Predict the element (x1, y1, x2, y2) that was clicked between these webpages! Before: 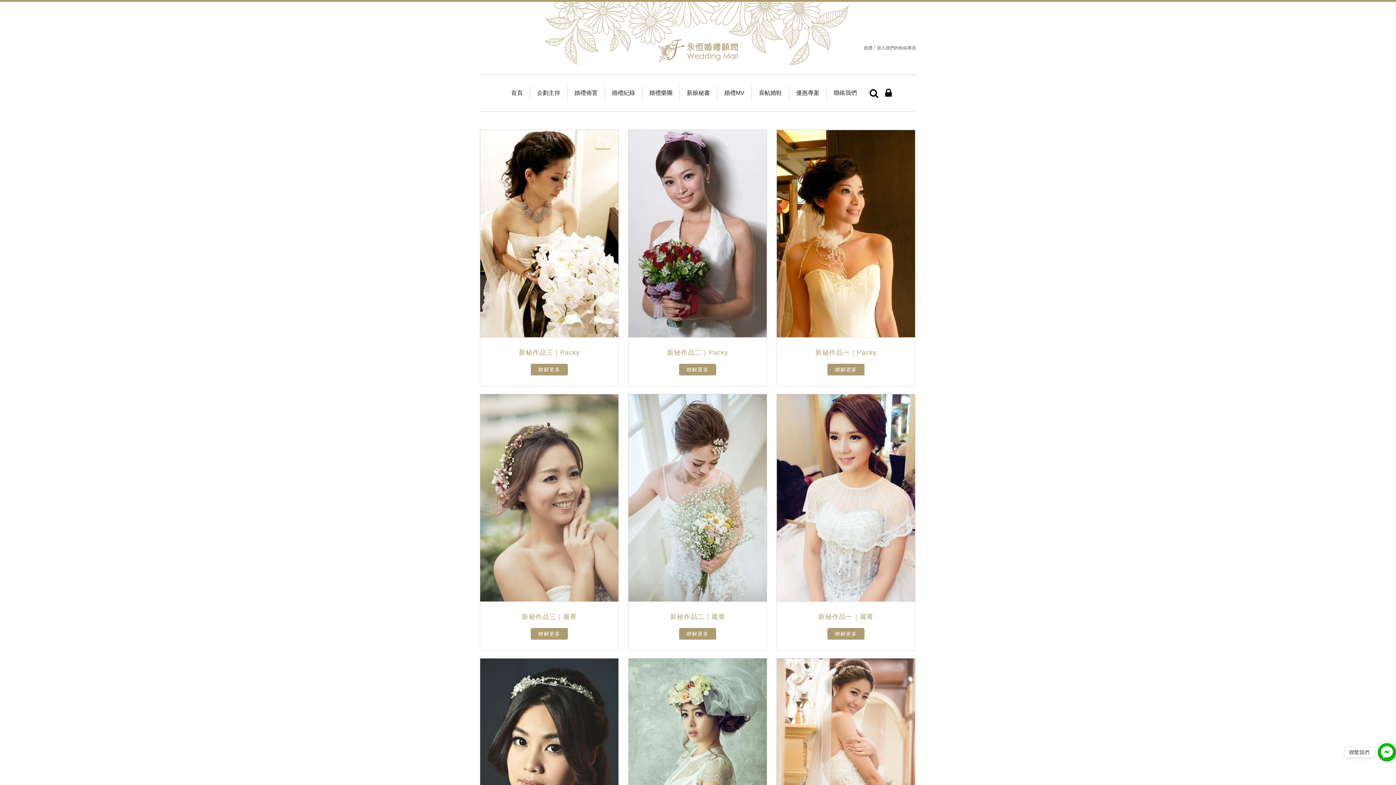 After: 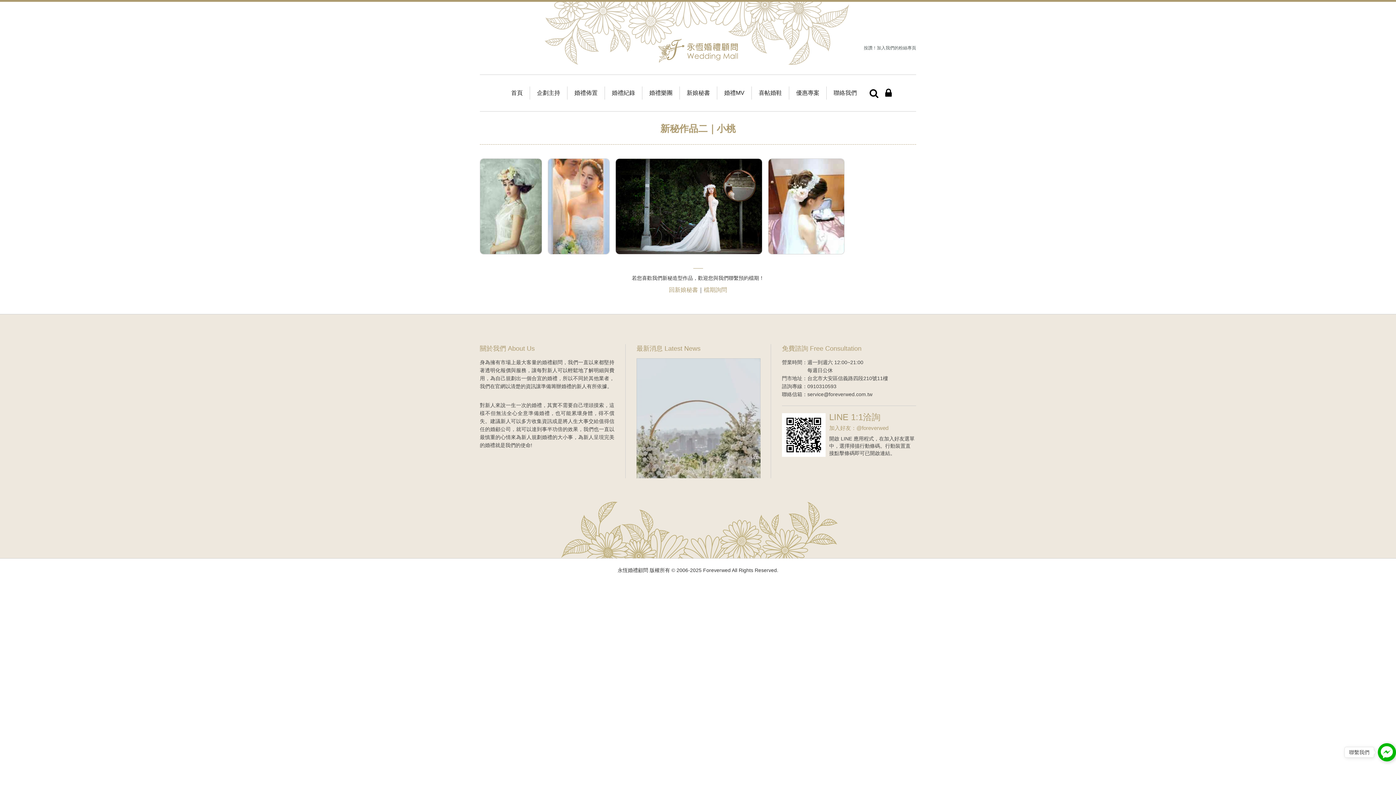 Action: bbox: (628, 658, 766, 865)